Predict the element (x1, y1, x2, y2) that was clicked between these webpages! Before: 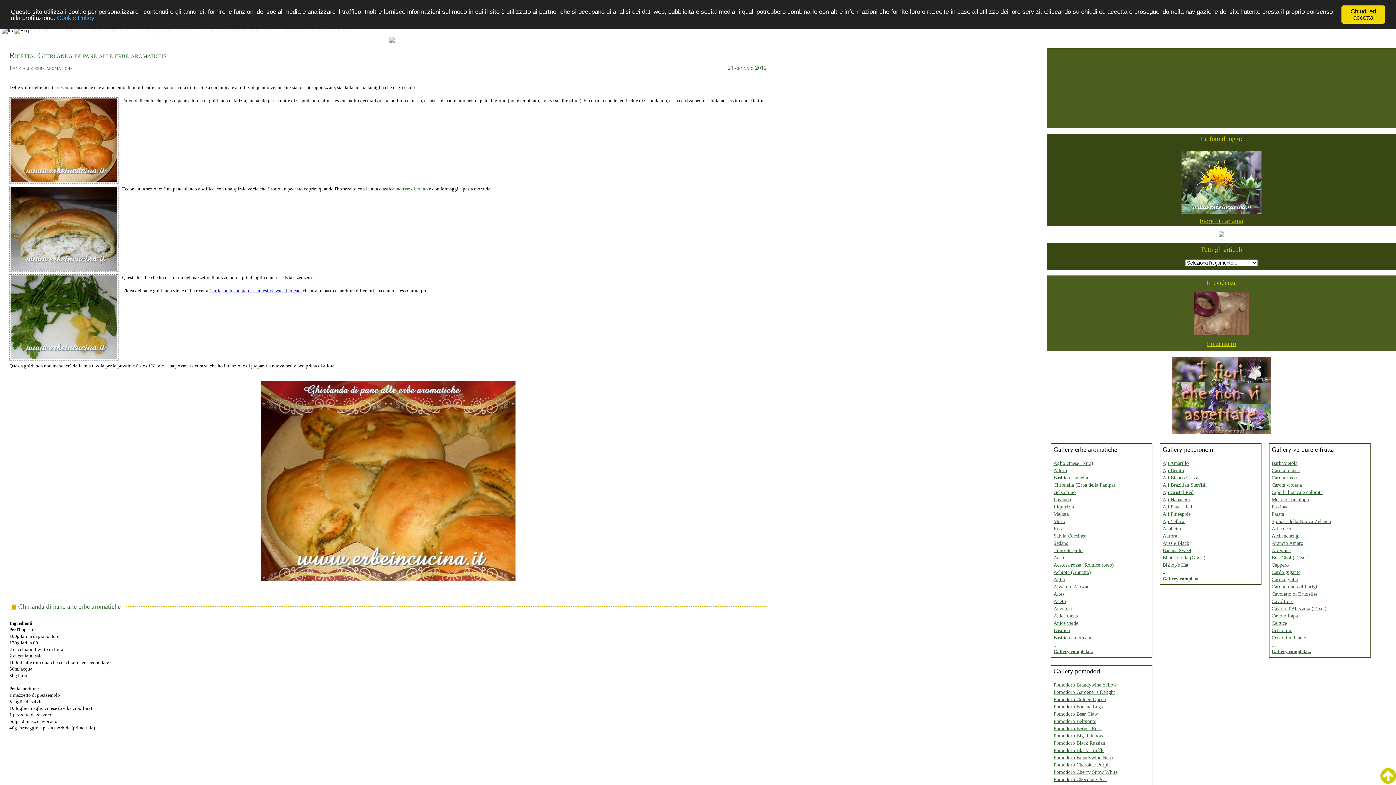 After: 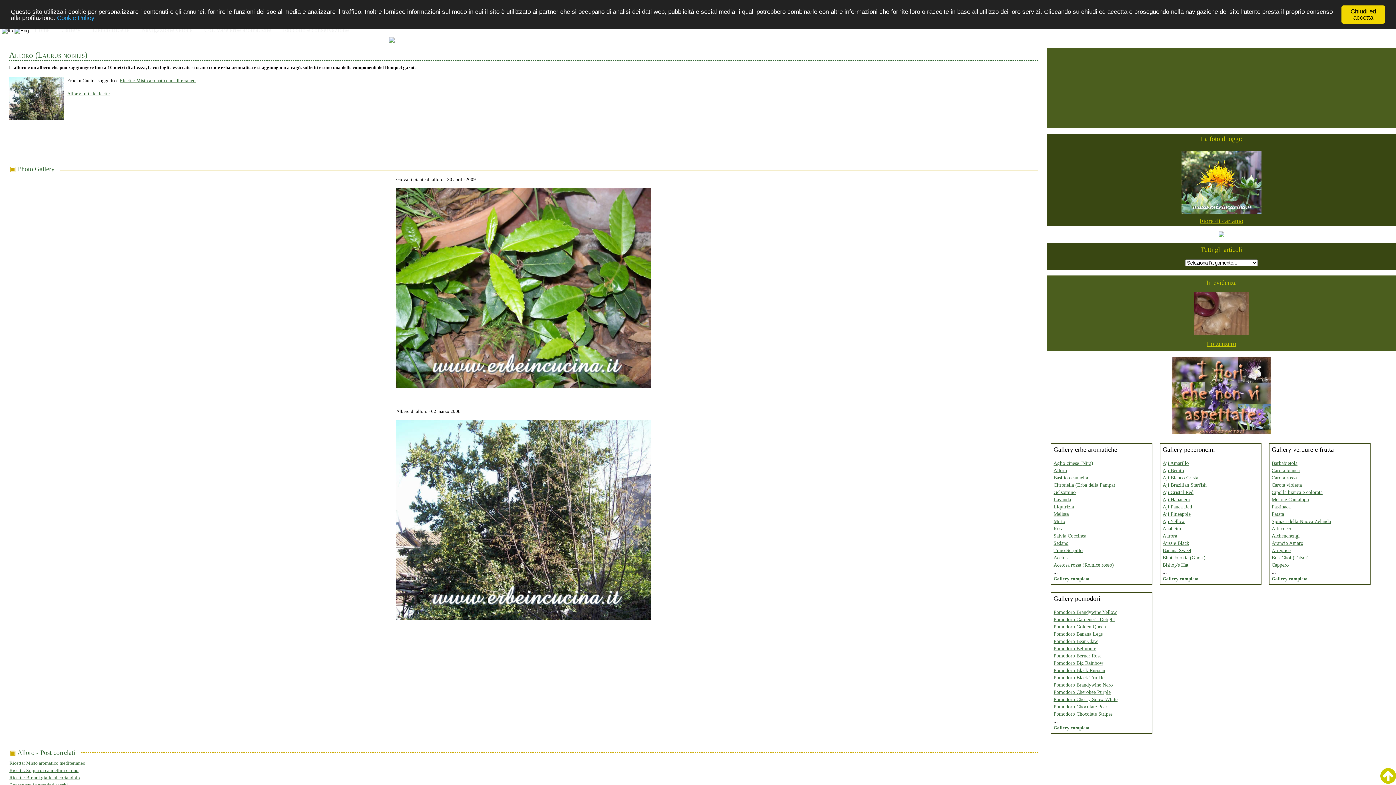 Action: label: Alloro bbox: (1053, 468, 1067, 473)